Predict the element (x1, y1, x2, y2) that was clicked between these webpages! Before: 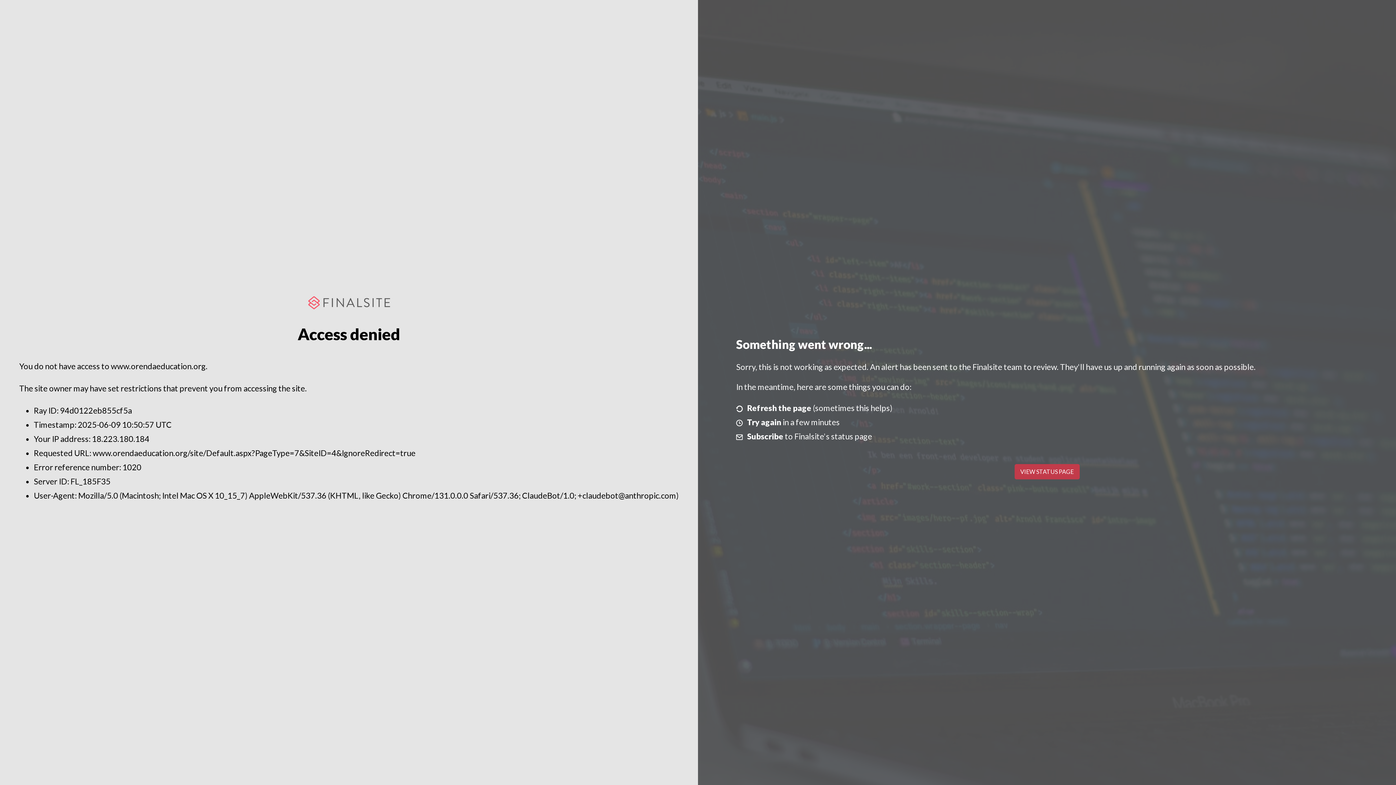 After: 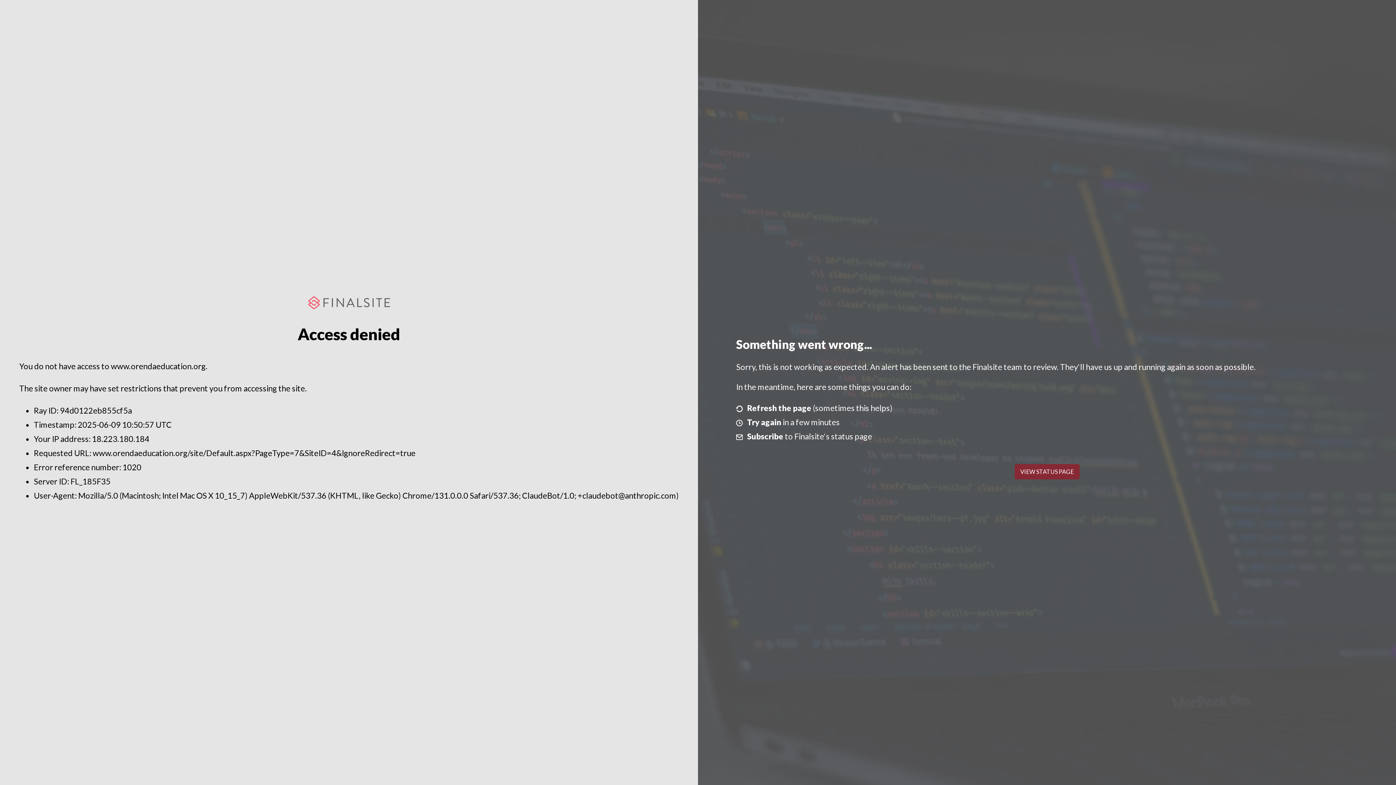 Action: bbox: (1014, 464, 1079, 479) label: VIEW STATUS PAGE